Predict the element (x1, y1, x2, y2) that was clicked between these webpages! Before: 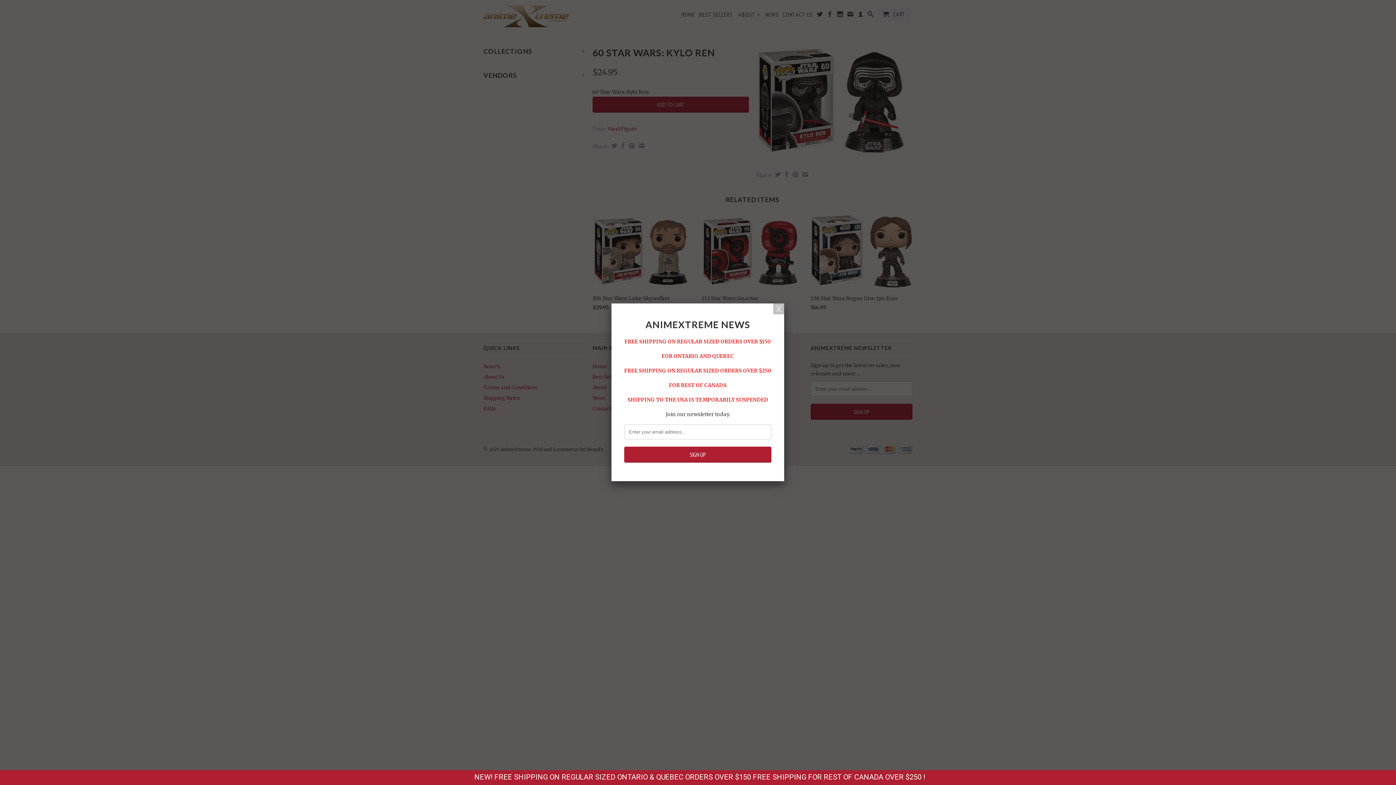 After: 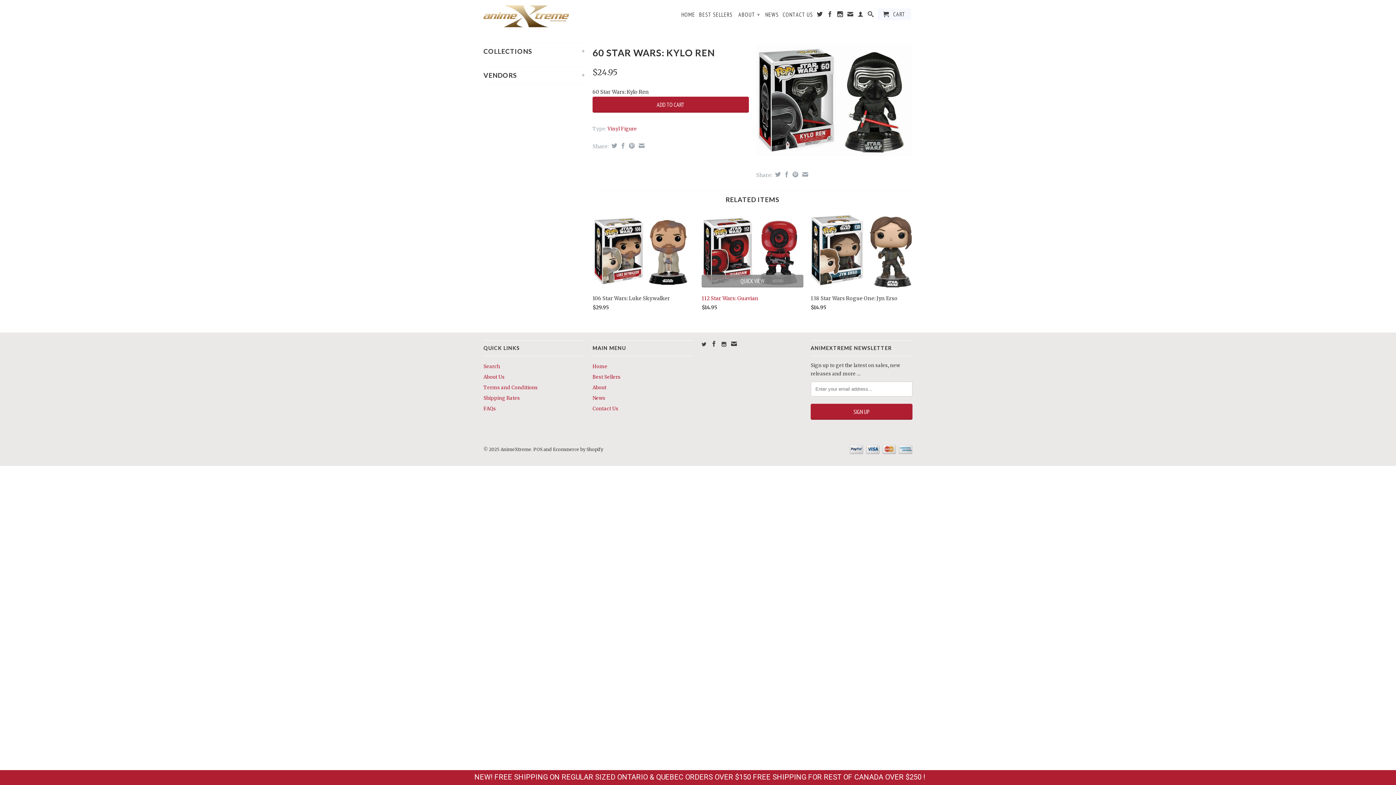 Action: bbox: (773, 303, 784, 314)